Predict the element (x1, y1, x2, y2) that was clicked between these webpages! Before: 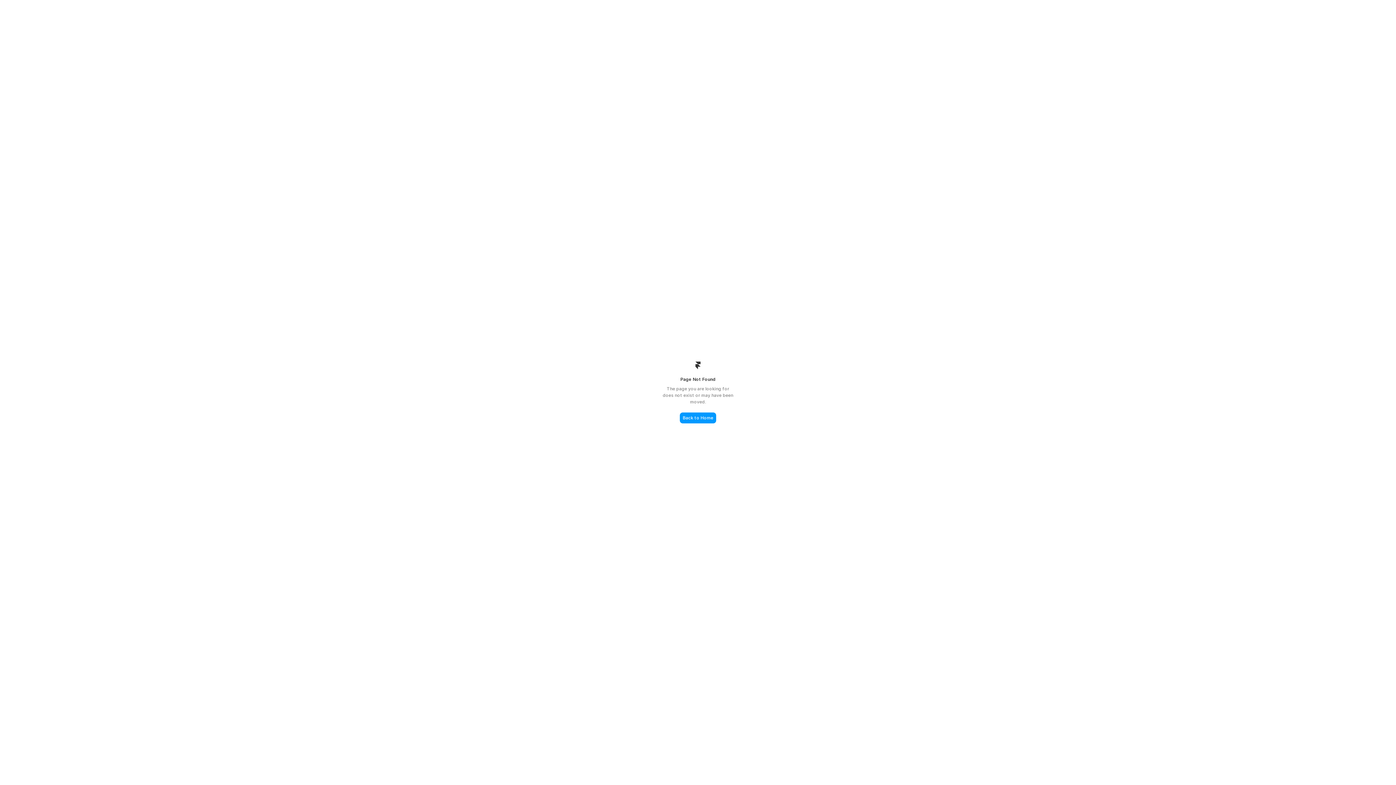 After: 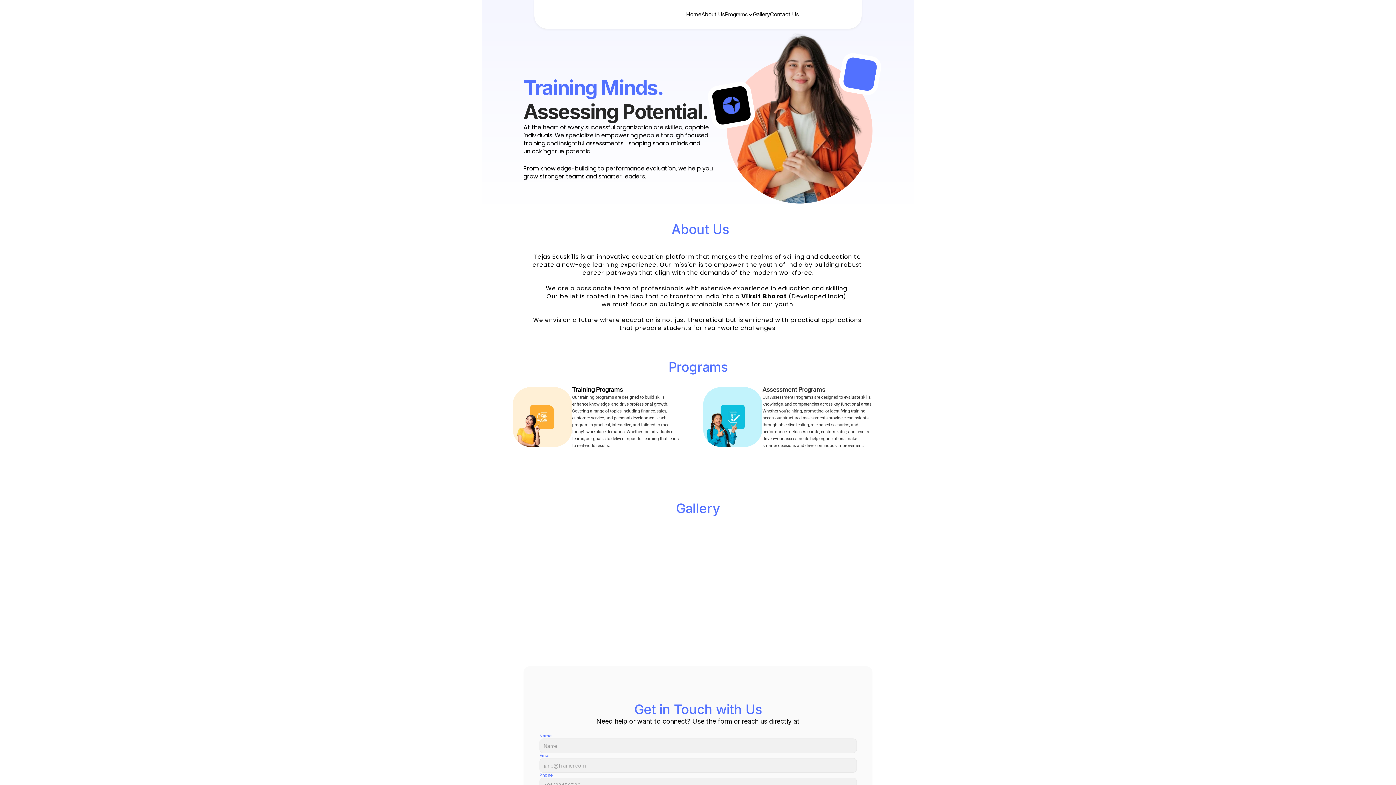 Action: label: Back to Home bbox: (680, 412, 716, 423)